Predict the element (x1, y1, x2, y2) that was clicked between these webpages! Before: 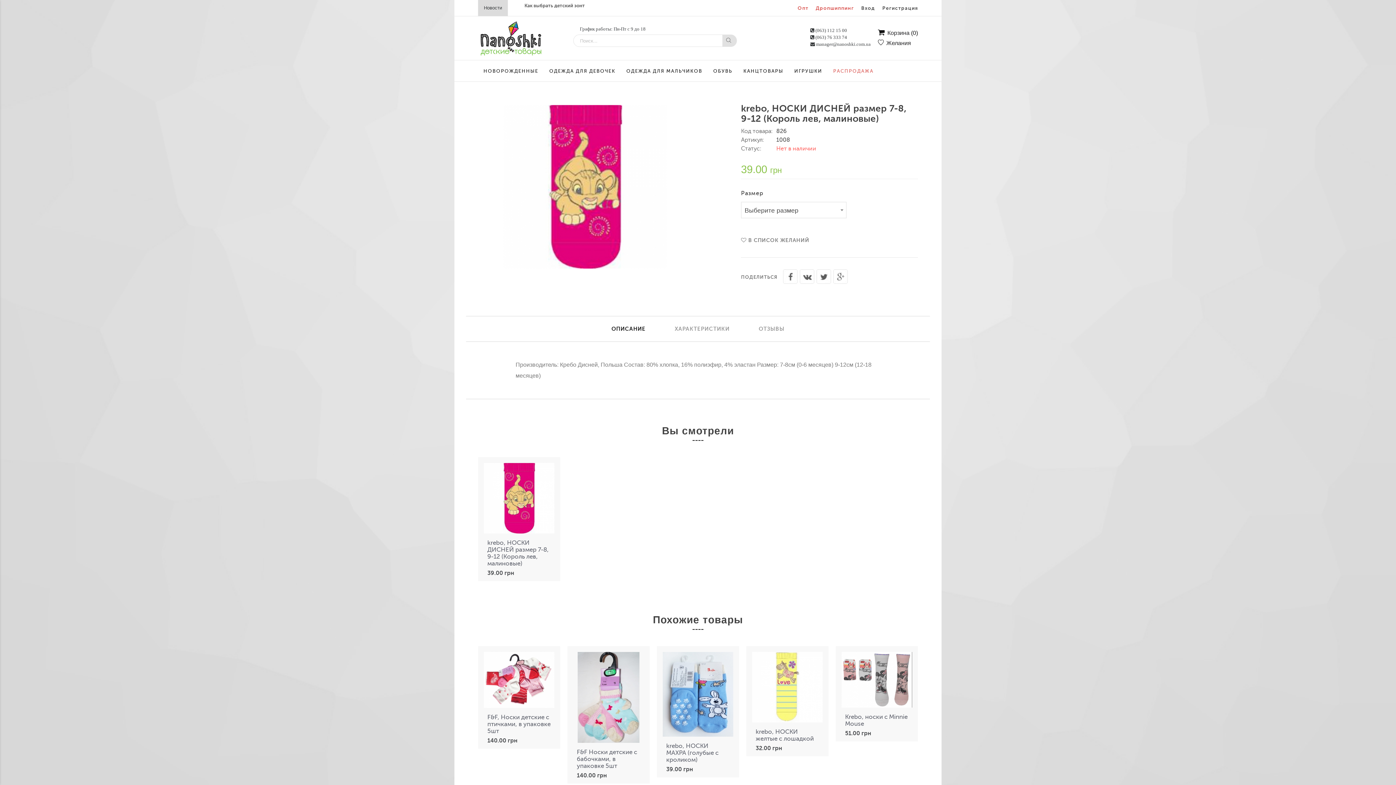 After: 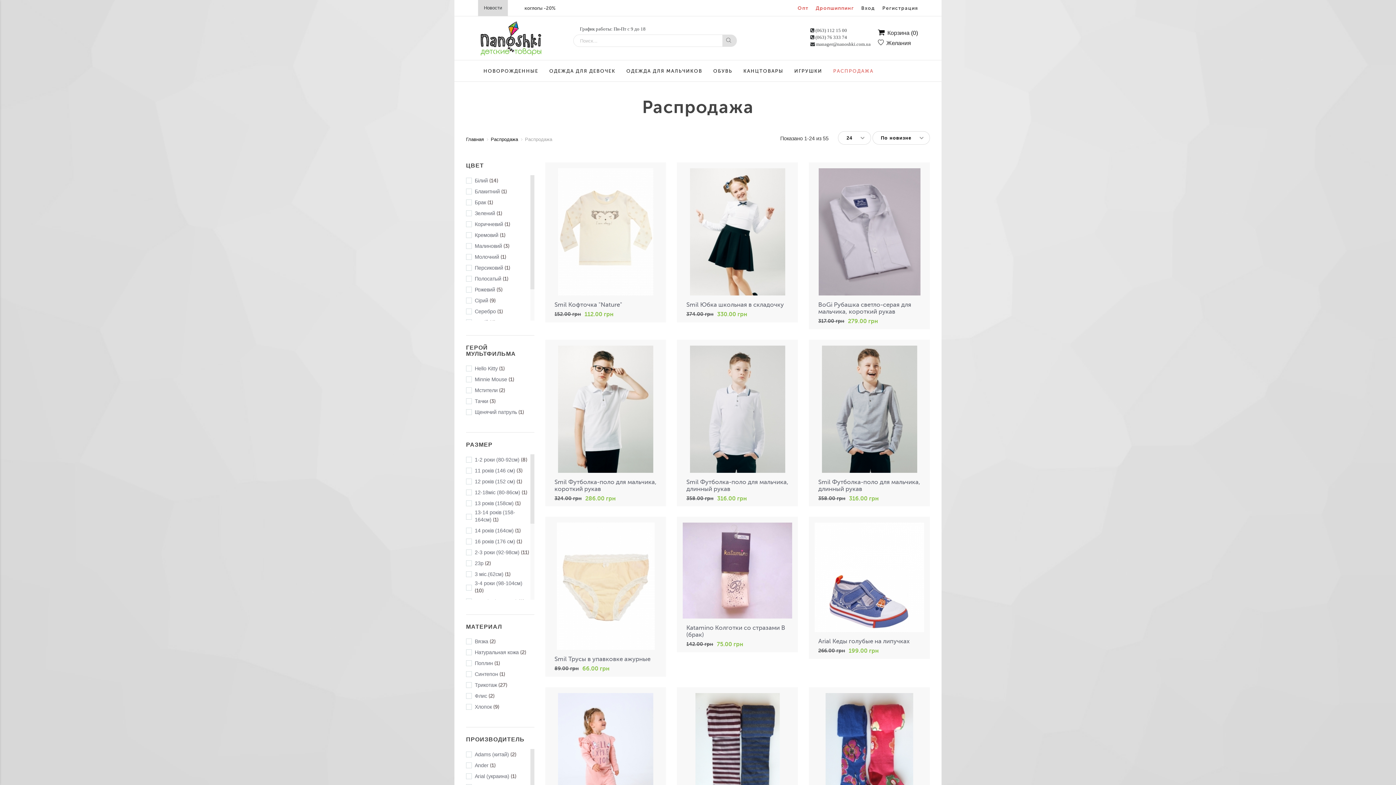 Action: bbox: (828, 60, 879, 82) label: РАСПРОДАЖА